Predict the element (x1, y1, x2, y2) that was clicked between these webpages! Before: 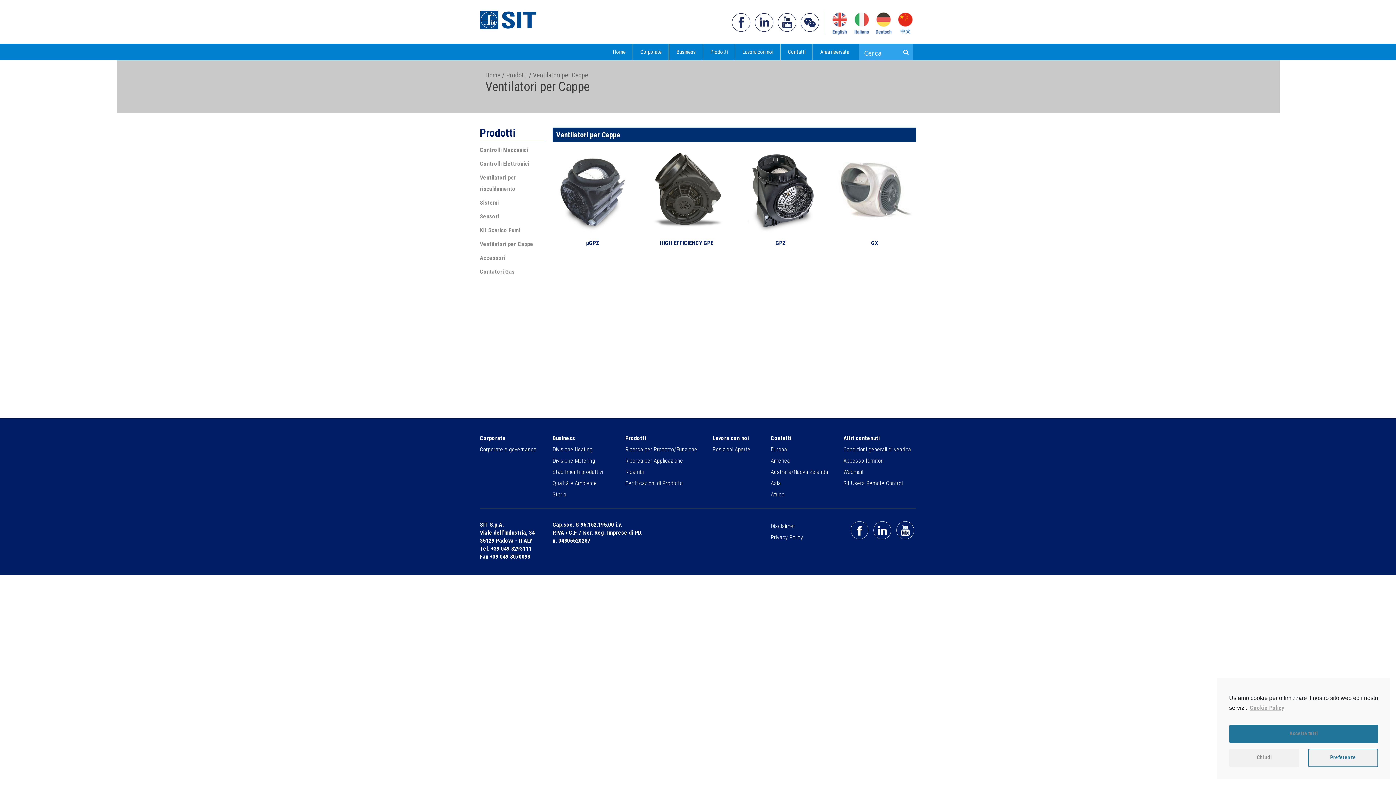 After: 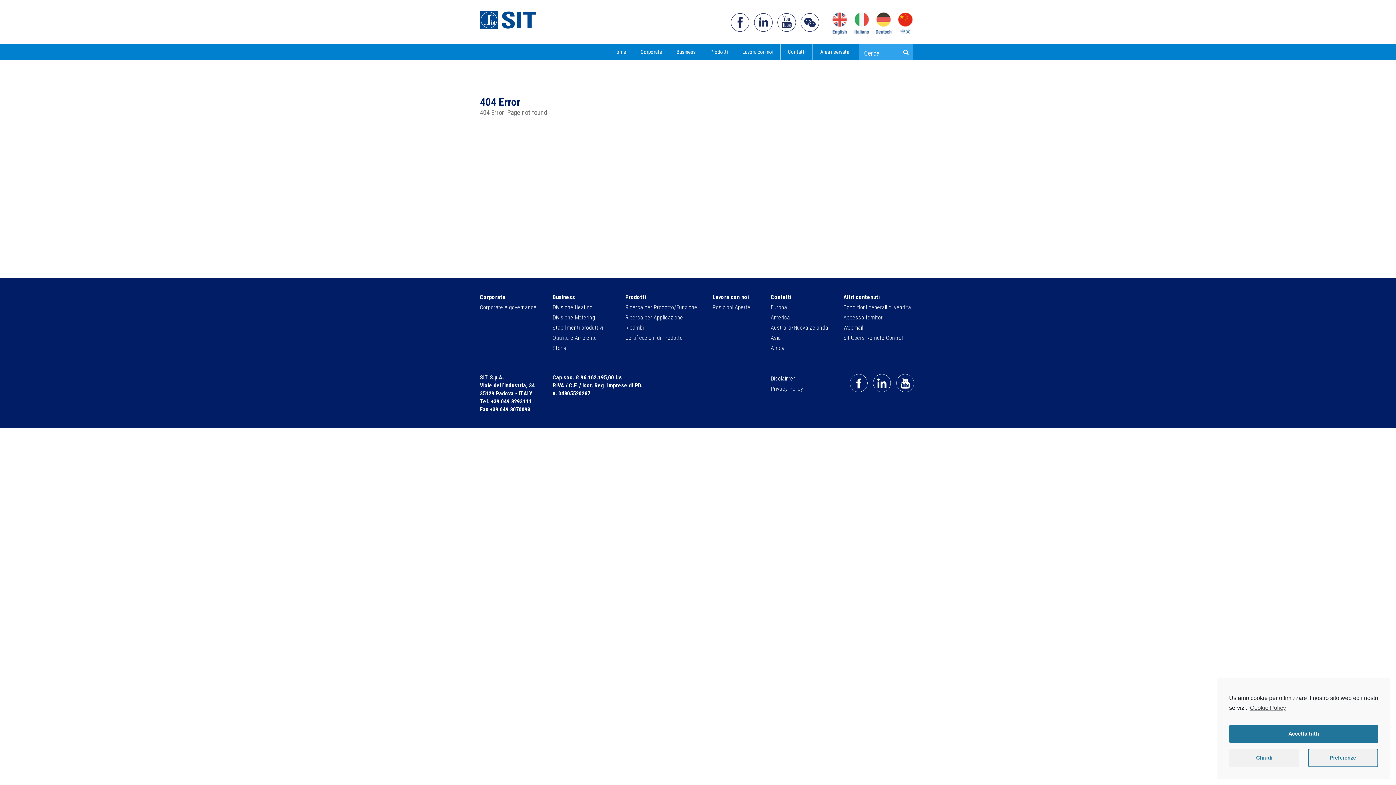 Action: label: Stabilimenti produttivi bbox: (552, 468, 603, 475)